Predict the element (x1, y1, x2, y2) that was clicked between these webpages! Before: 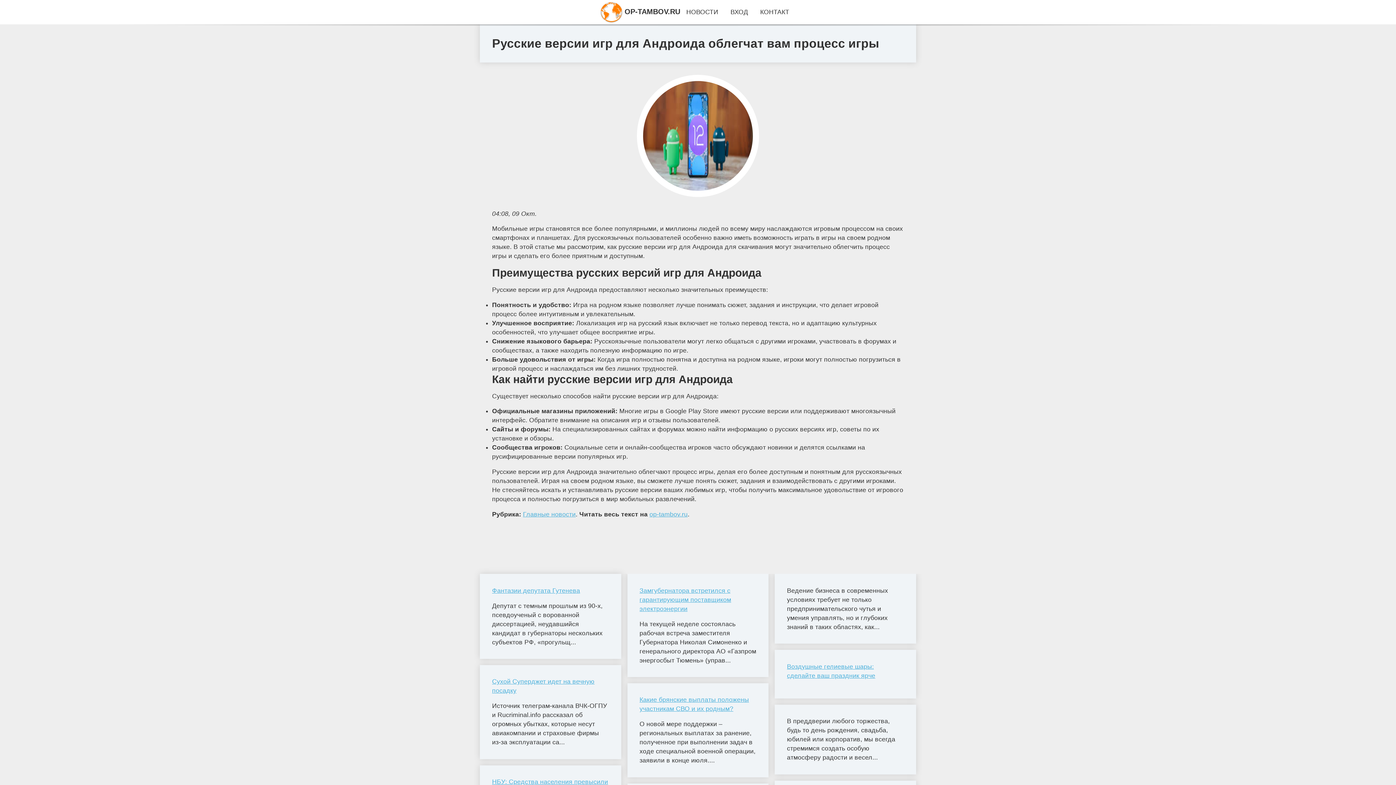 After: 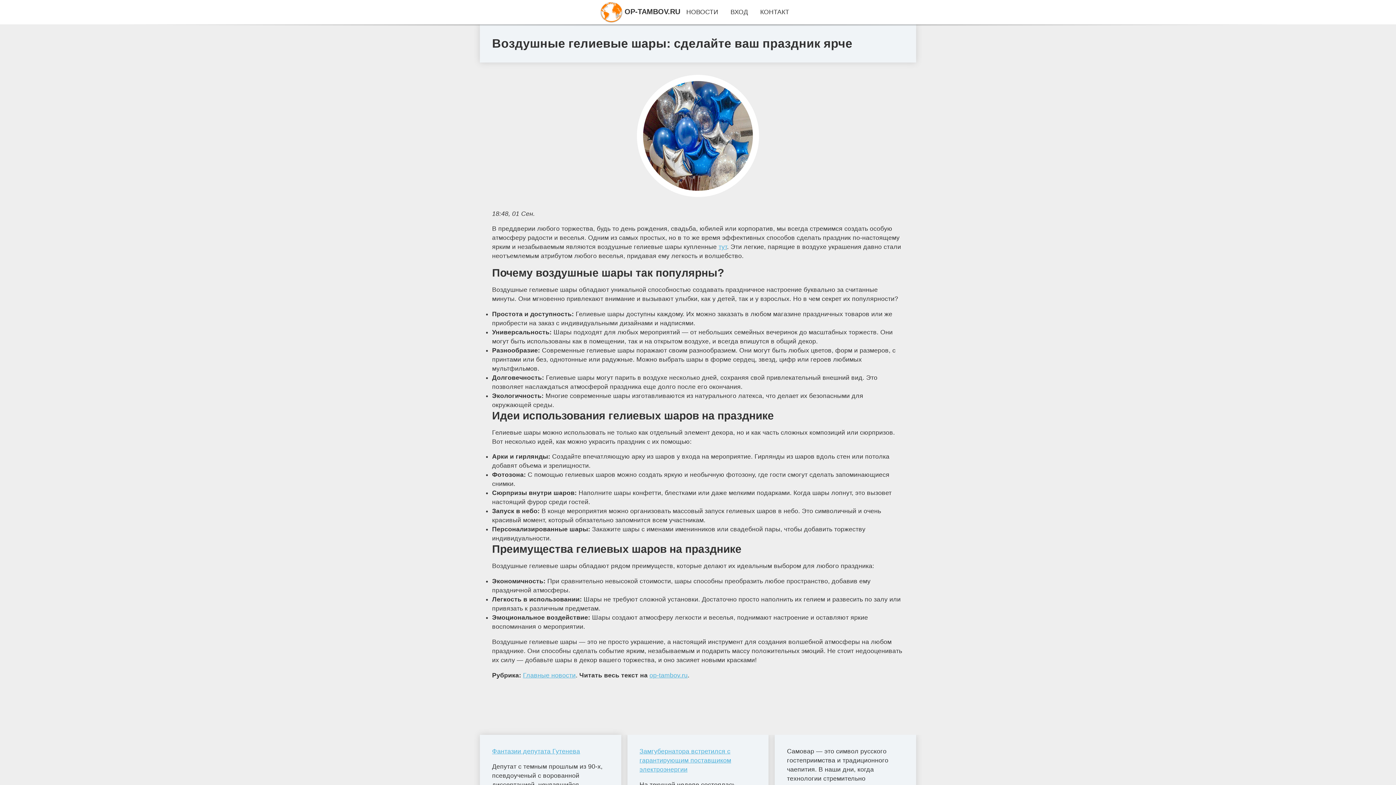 Action: bbox: (787, 662, 904, 680) label: Воздушные гелиевые шары: сделайте ваш праздник ярче